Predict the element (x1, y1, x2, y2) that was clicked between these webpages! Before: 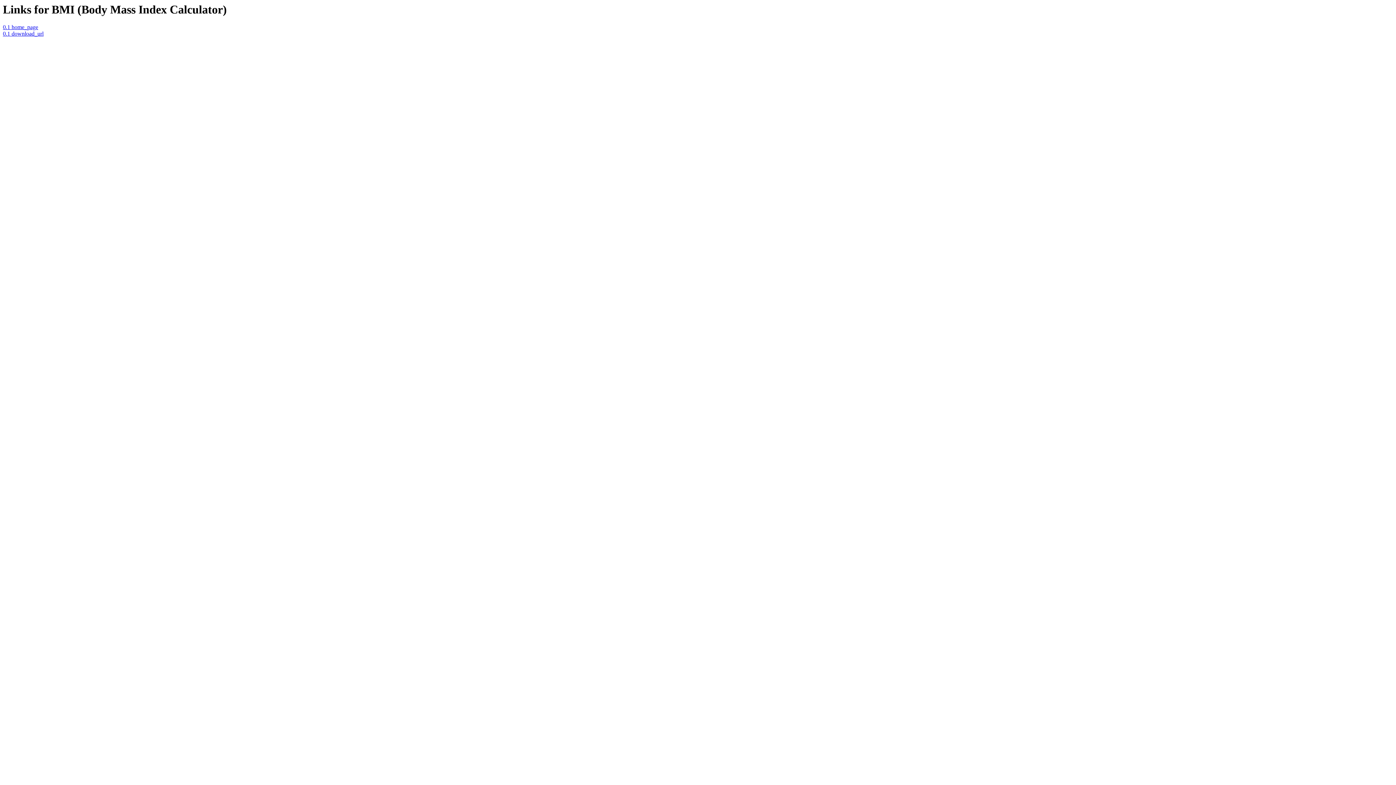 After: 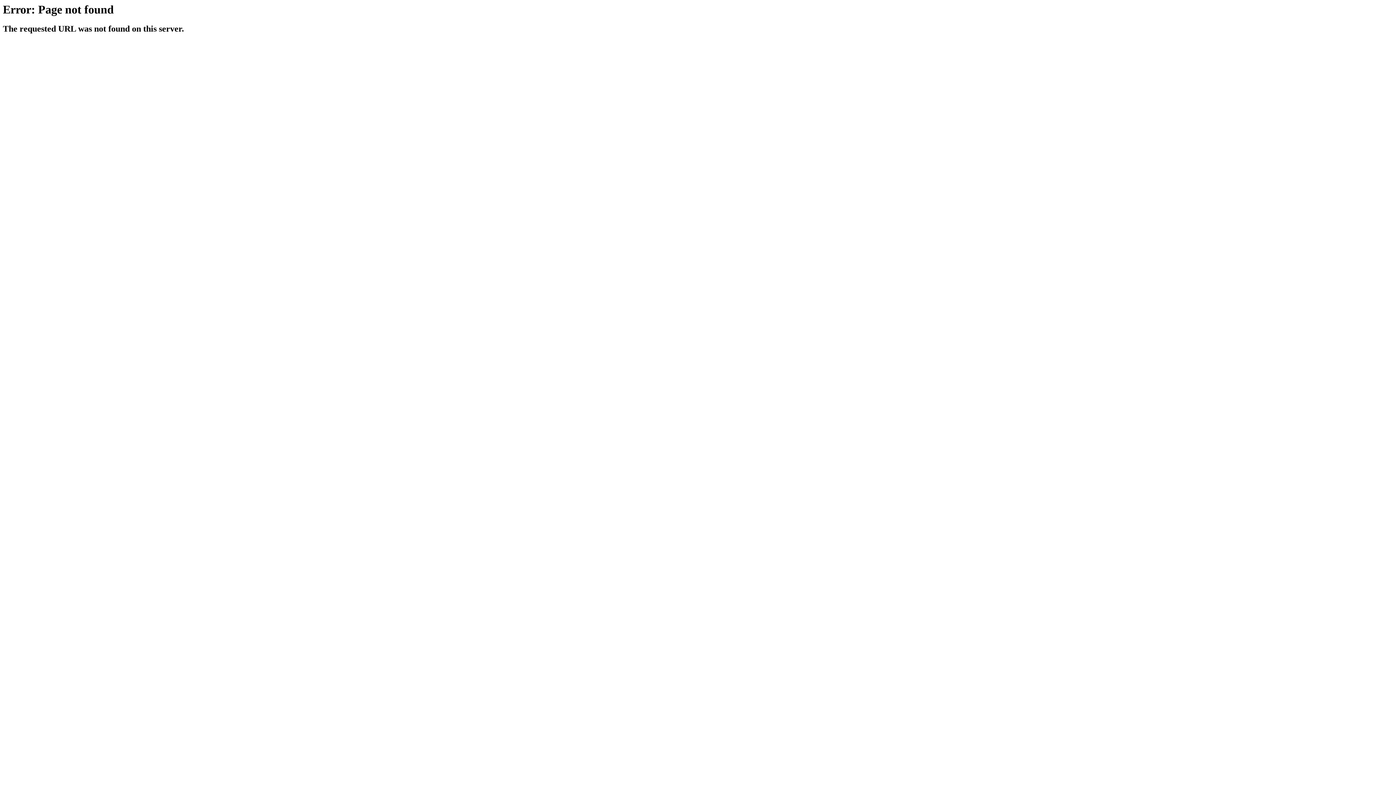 Action: bbox: (2, 24, 38, 30) label: 0.1 home_page